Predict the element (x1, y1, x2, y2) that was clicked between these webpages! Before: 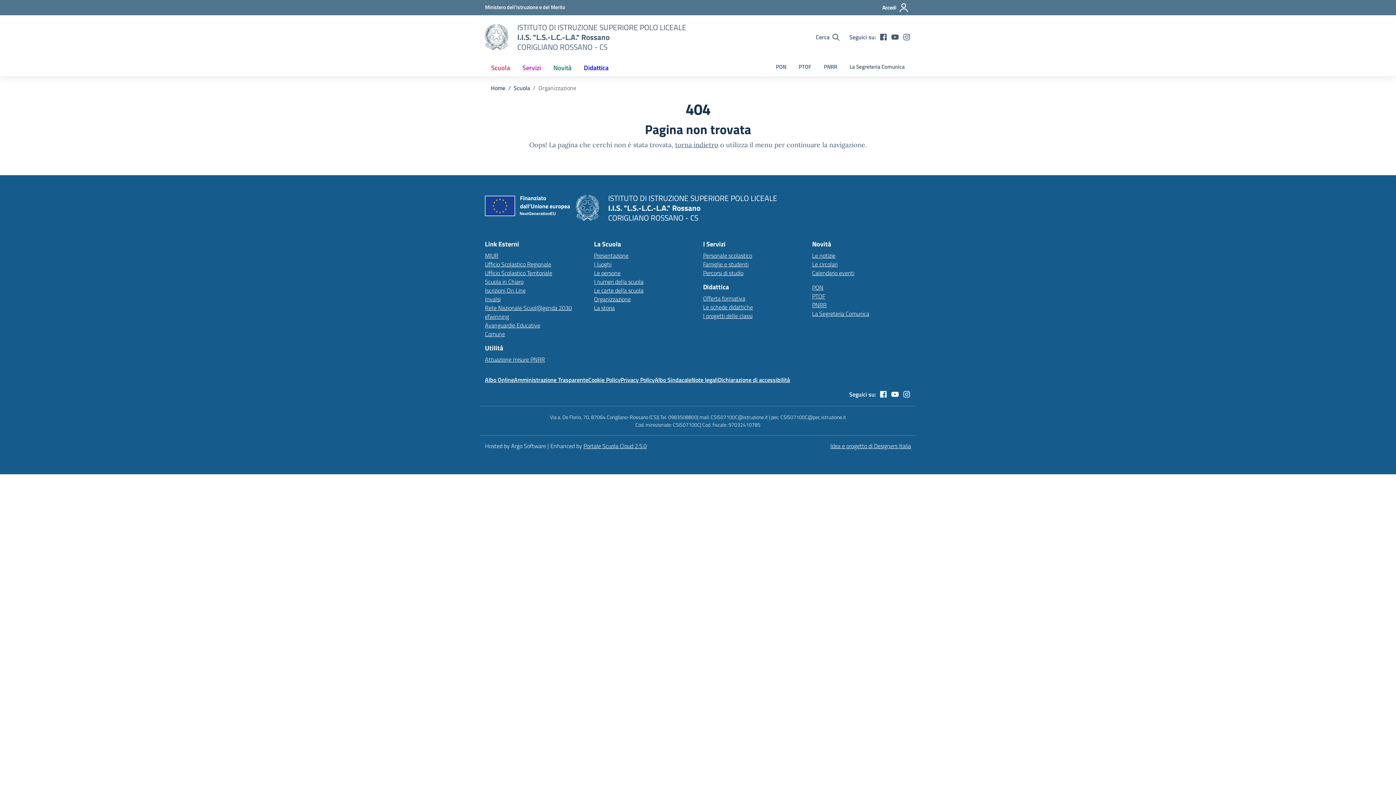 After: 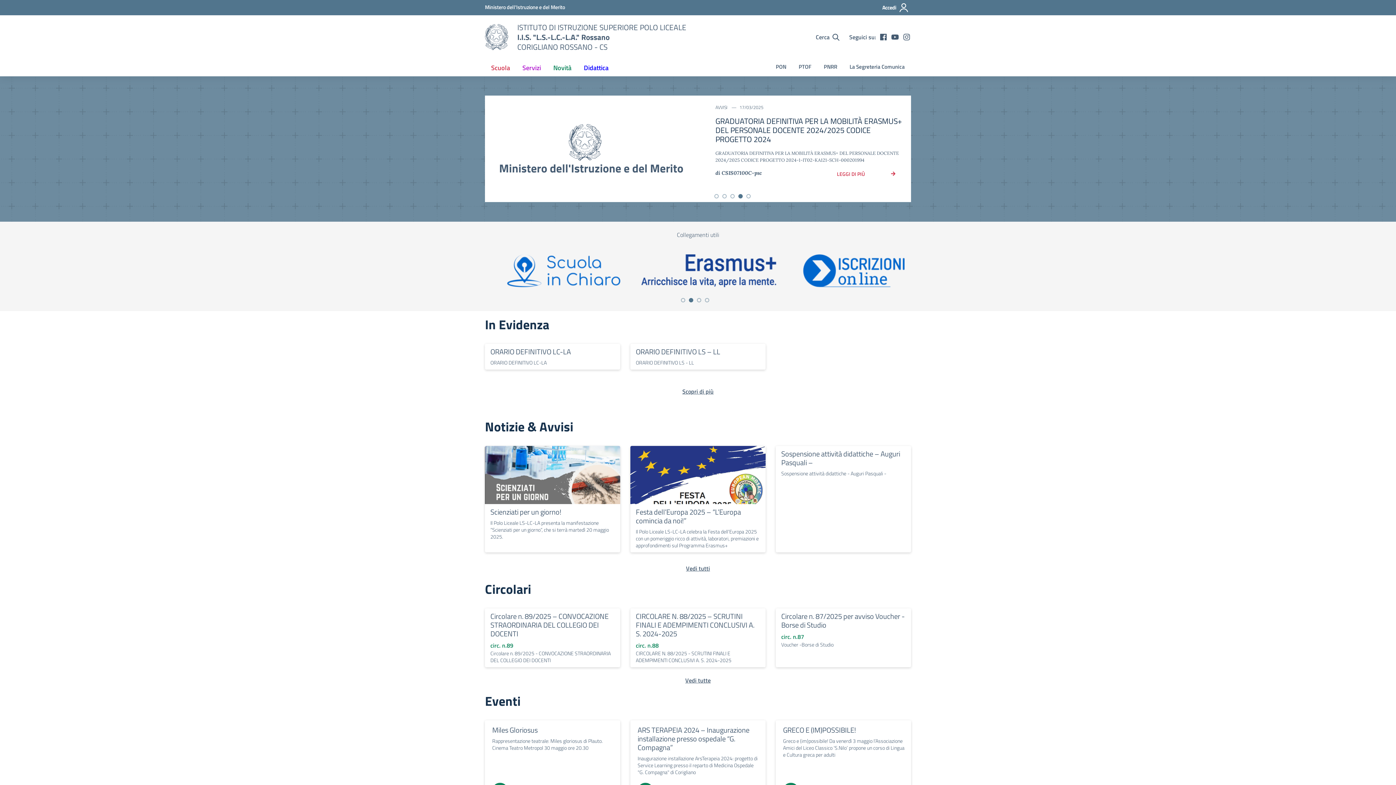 Action: bbox: (485, 24, 508, 50) label: Vai alla homepage